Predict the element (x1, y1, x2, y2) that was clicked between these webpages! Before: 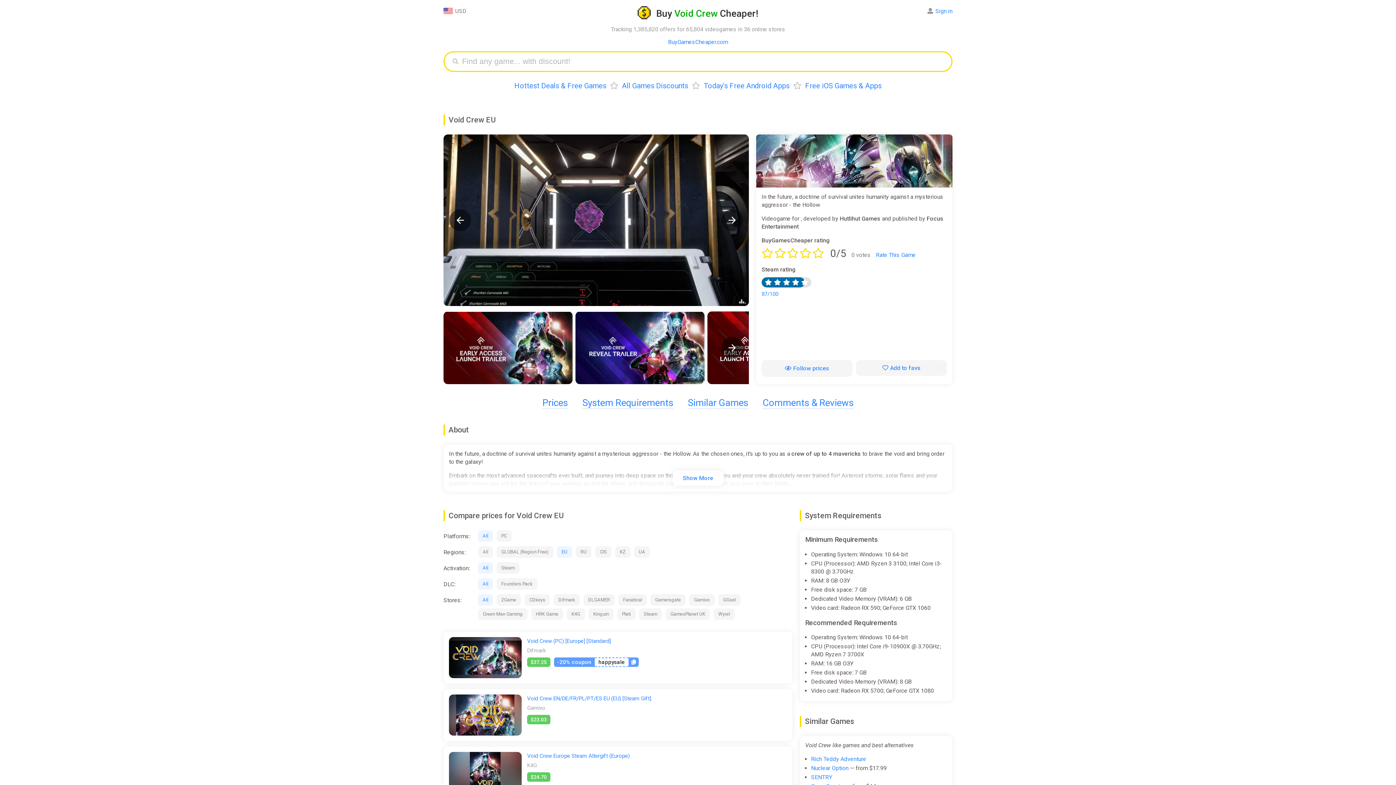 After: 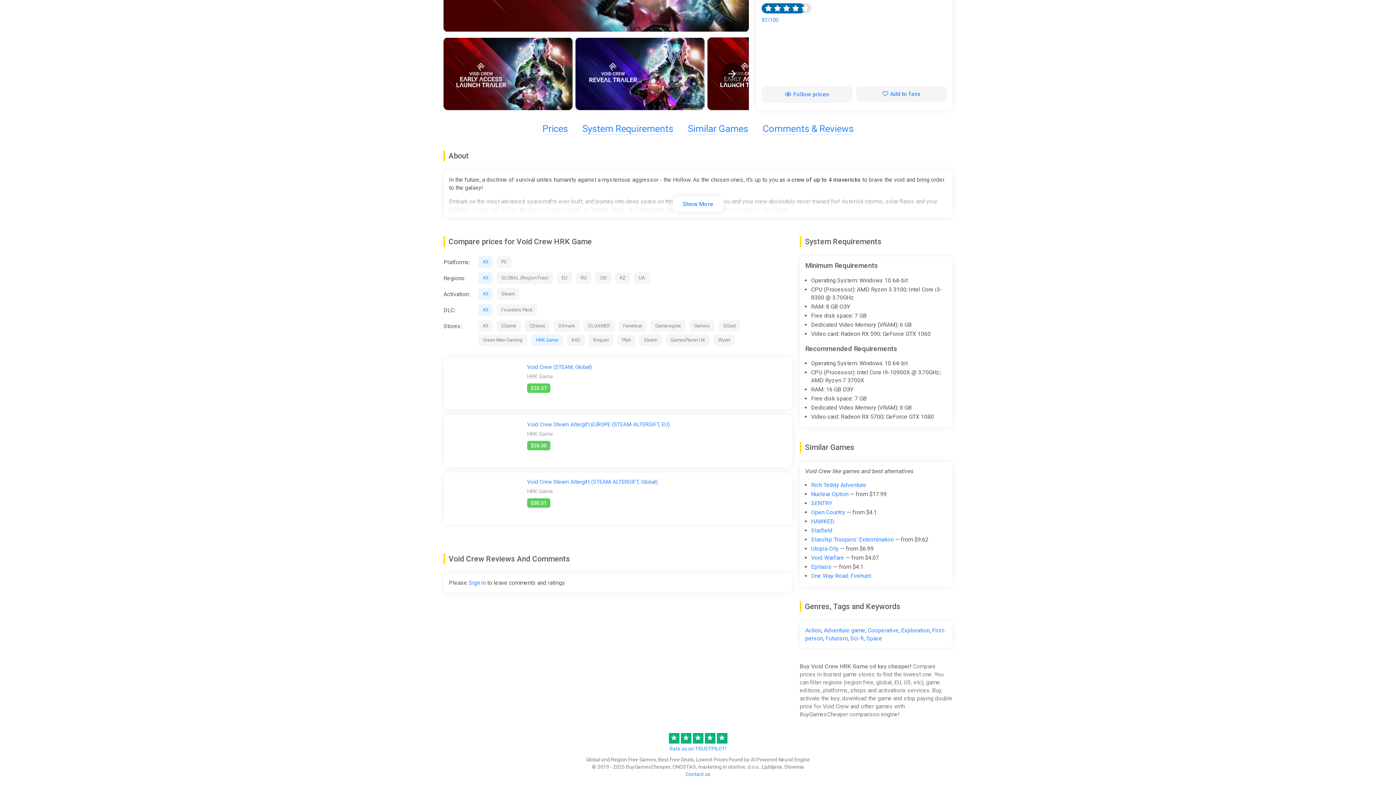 Action: label: HRK Game bbox: (531, 608, 563, 620)